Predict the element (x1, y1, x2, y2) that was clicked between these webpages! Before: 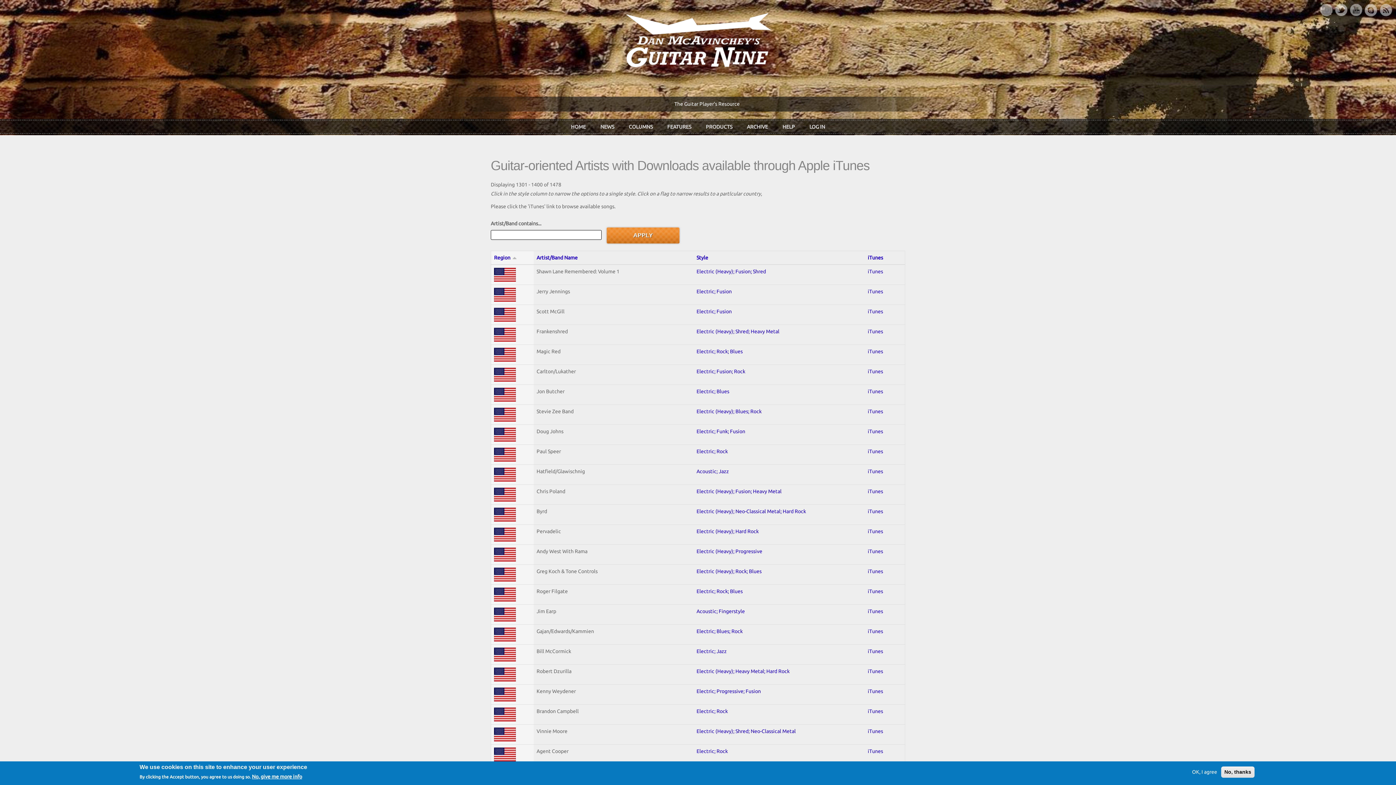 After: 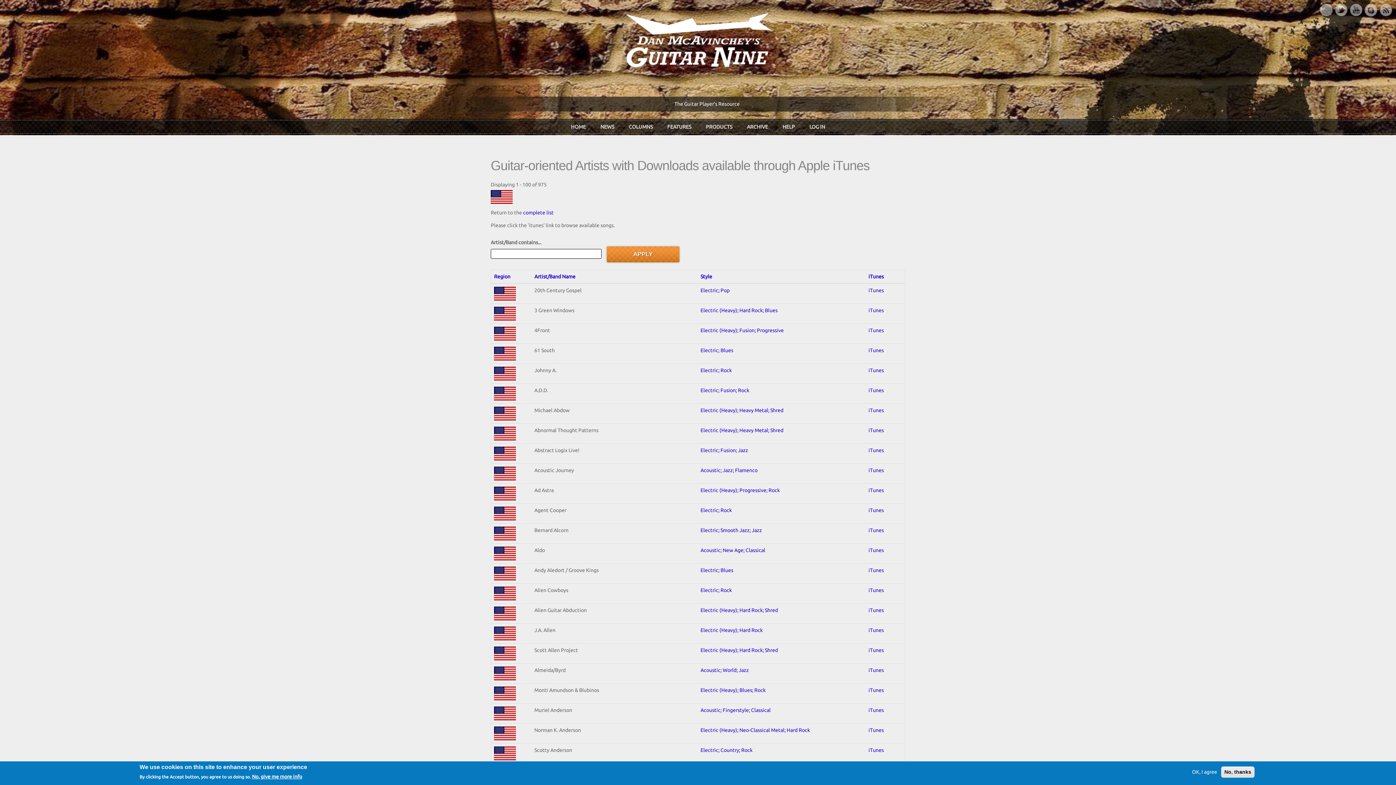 Action: bbox: (494, 567, 530, 581)